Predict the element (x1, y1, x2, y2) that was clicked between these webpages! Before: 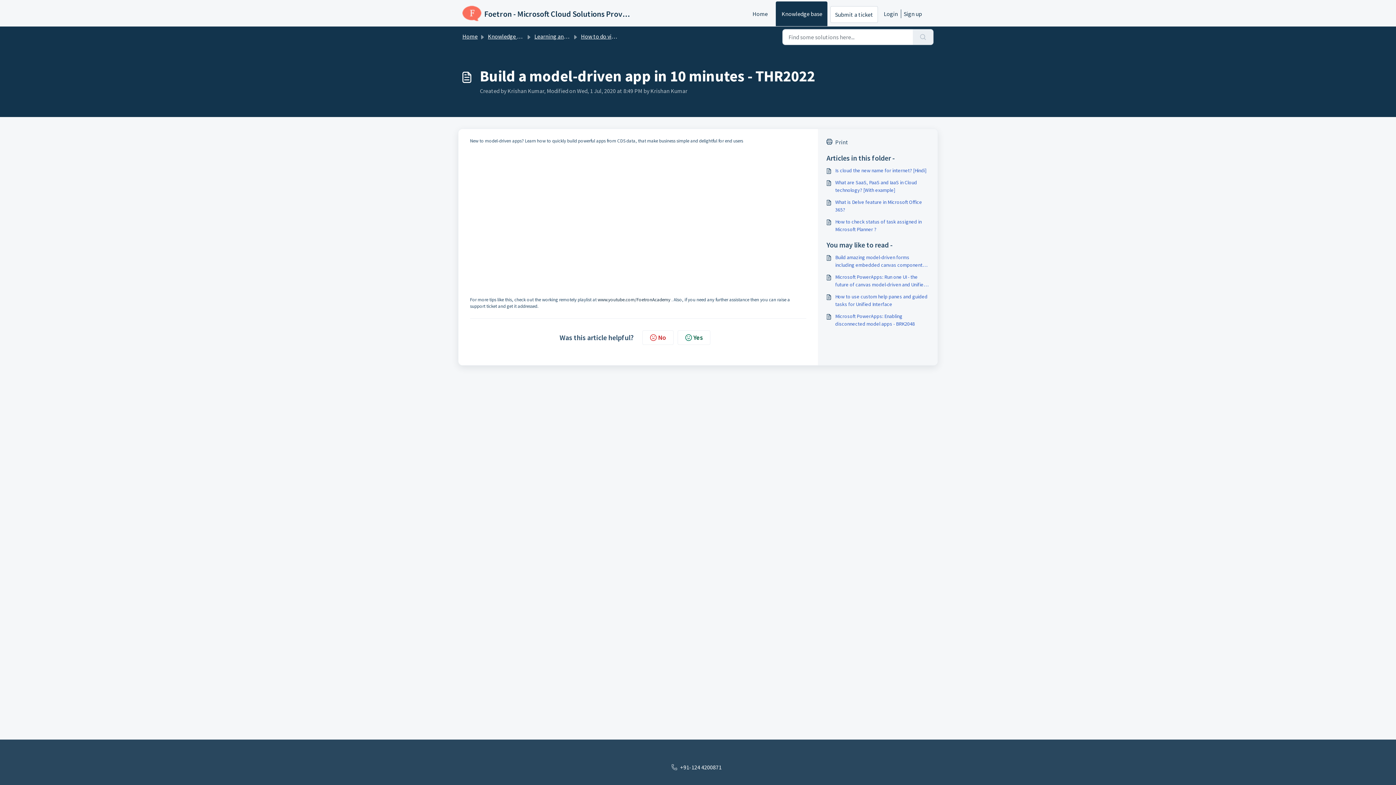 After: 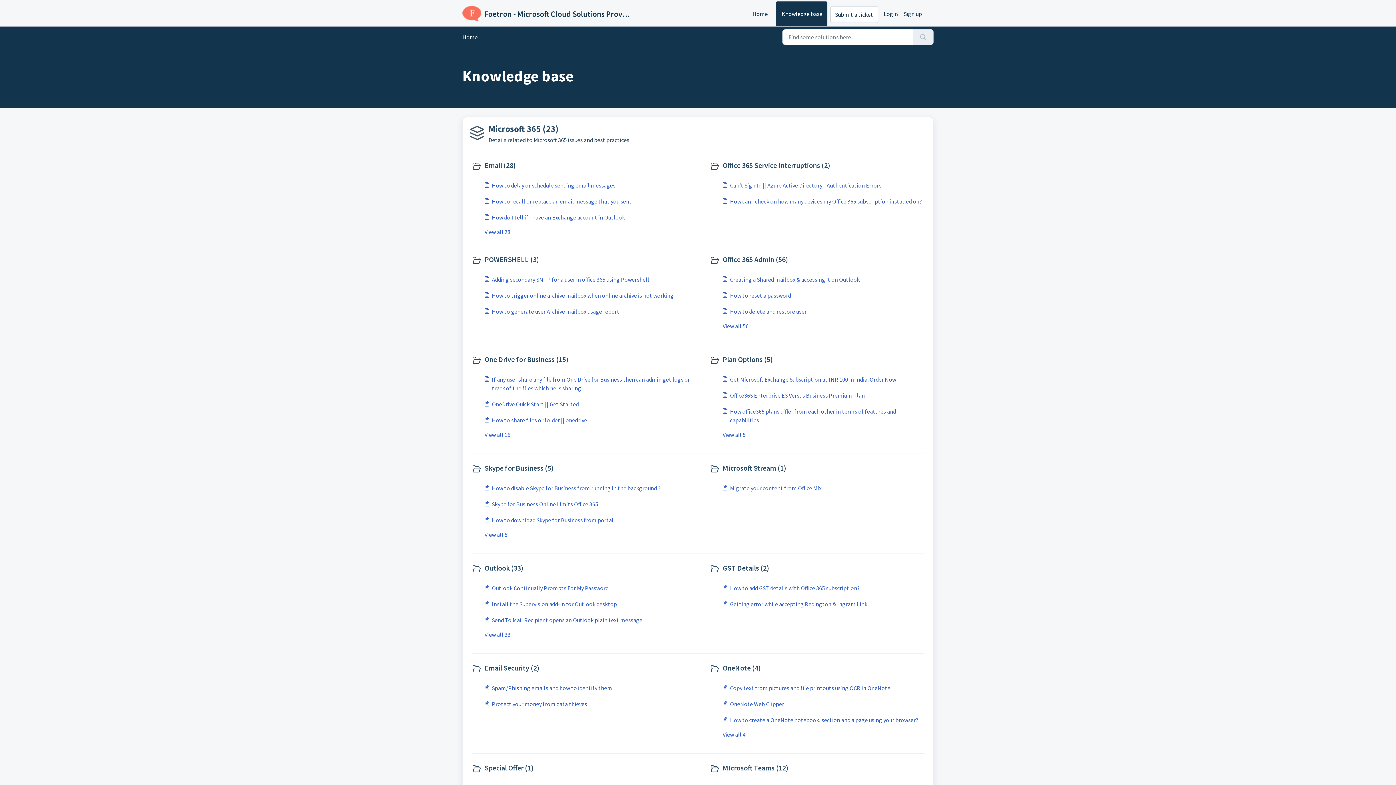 Action: bbox: (488, 32, 528, 40) label: Knowledge base